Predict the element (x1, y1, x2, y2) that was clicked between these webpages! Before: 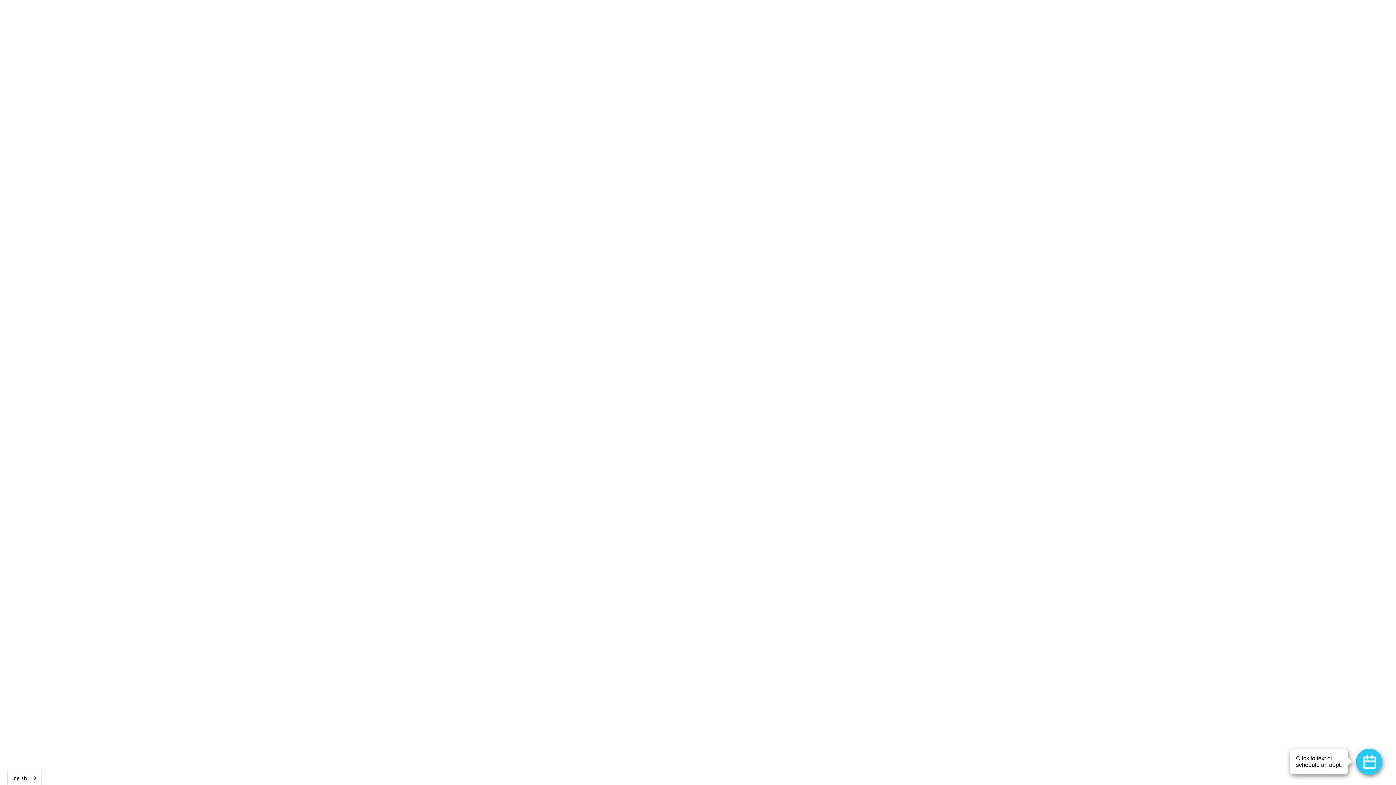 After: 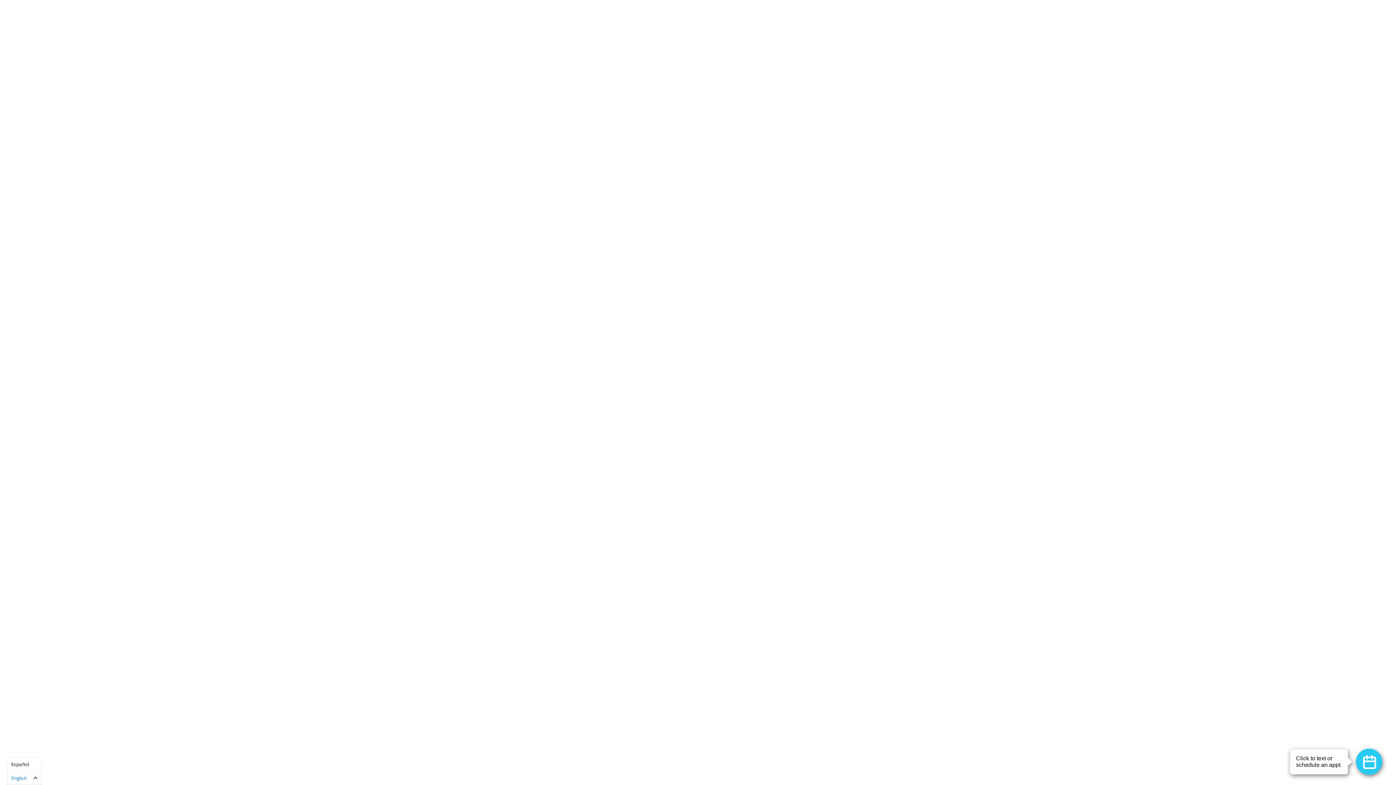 Action: bbox: (7, 771, 41, 785) label: English